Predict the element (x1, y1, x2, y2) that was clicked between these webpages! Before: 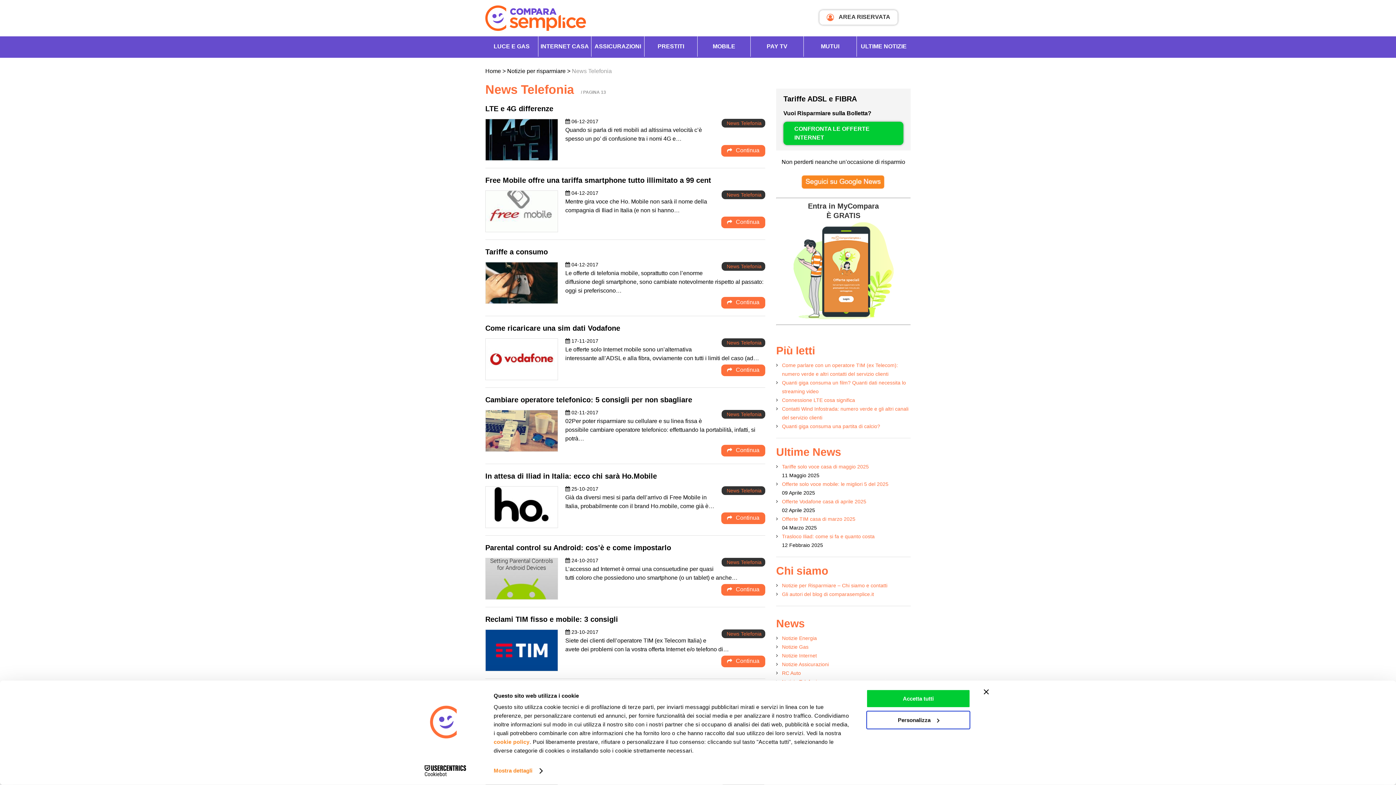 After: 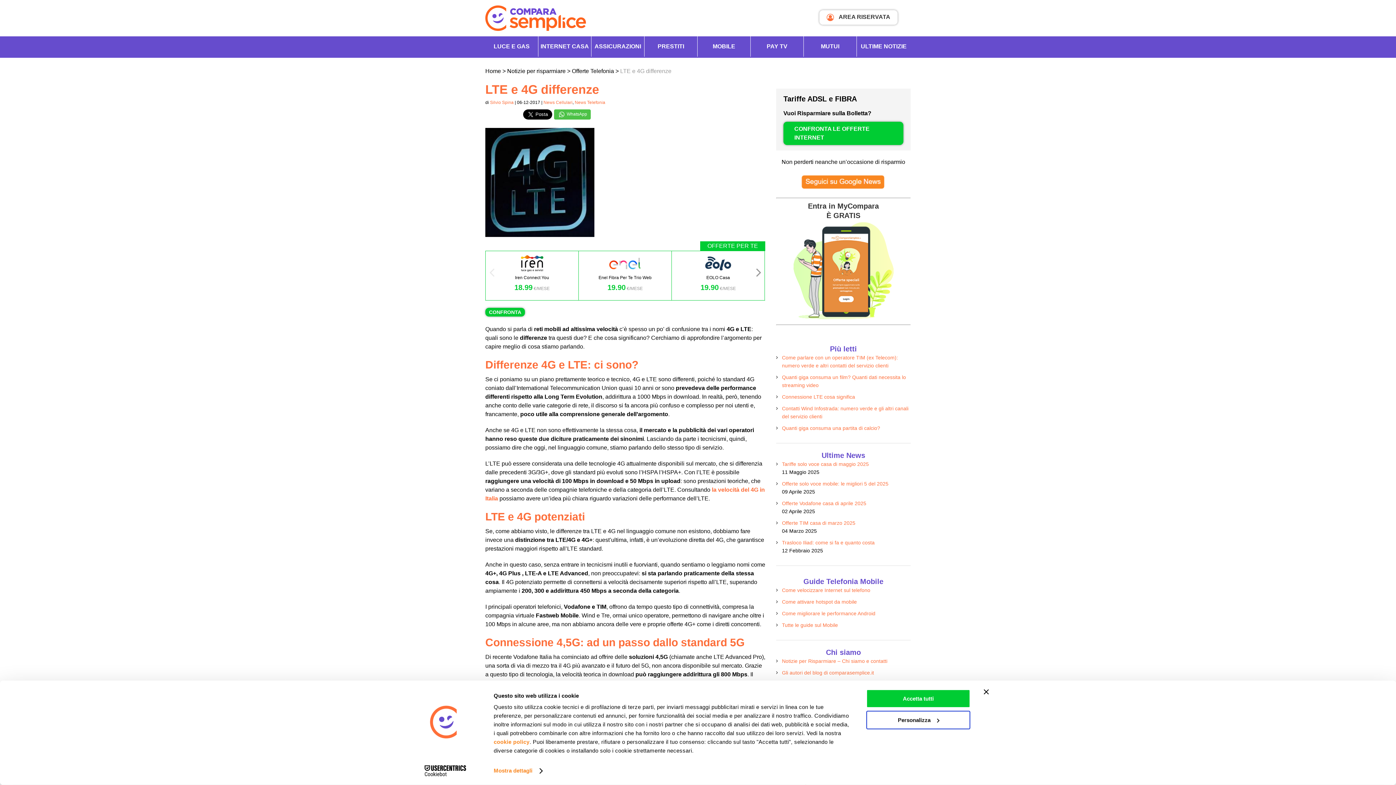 Action: bbox: (485, 104, 553, 112) label: LTE e 4G differenze